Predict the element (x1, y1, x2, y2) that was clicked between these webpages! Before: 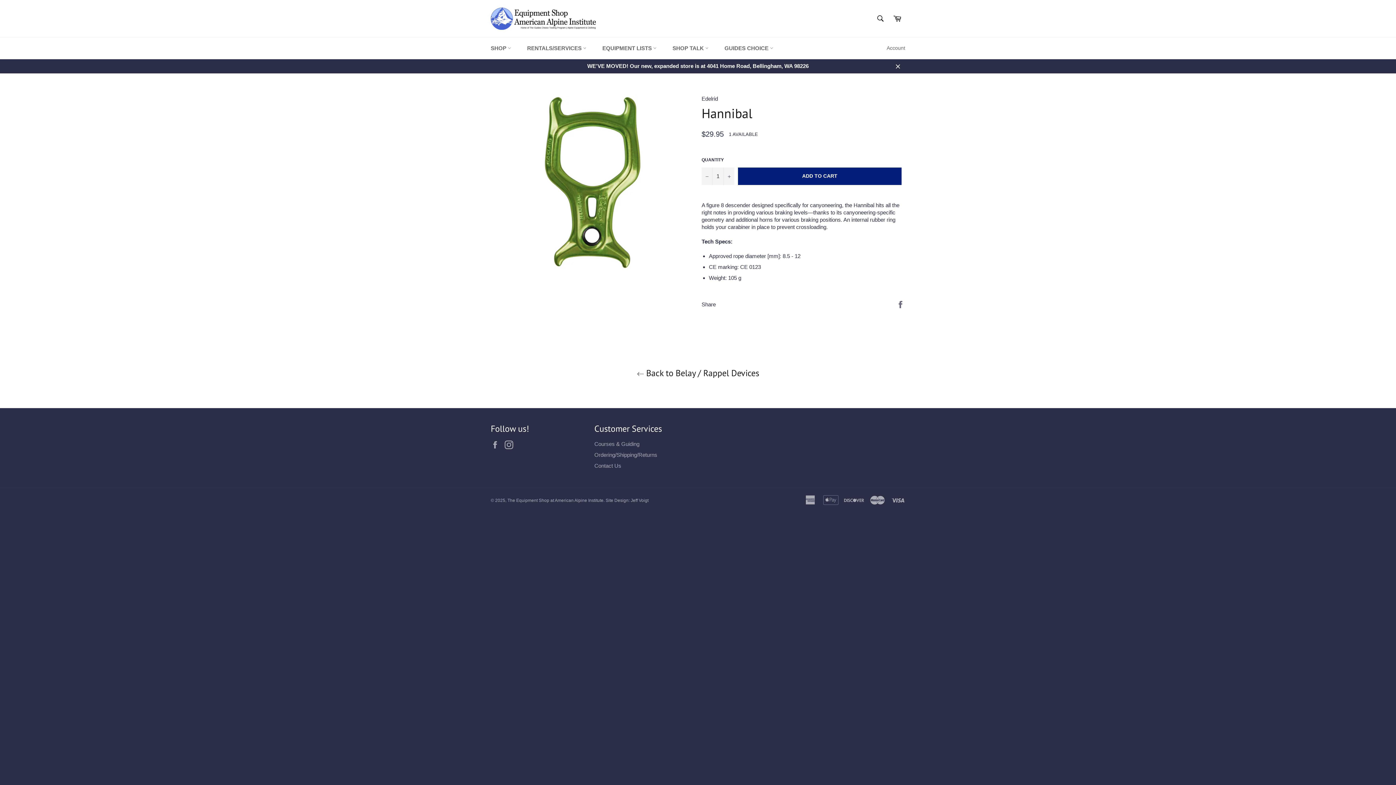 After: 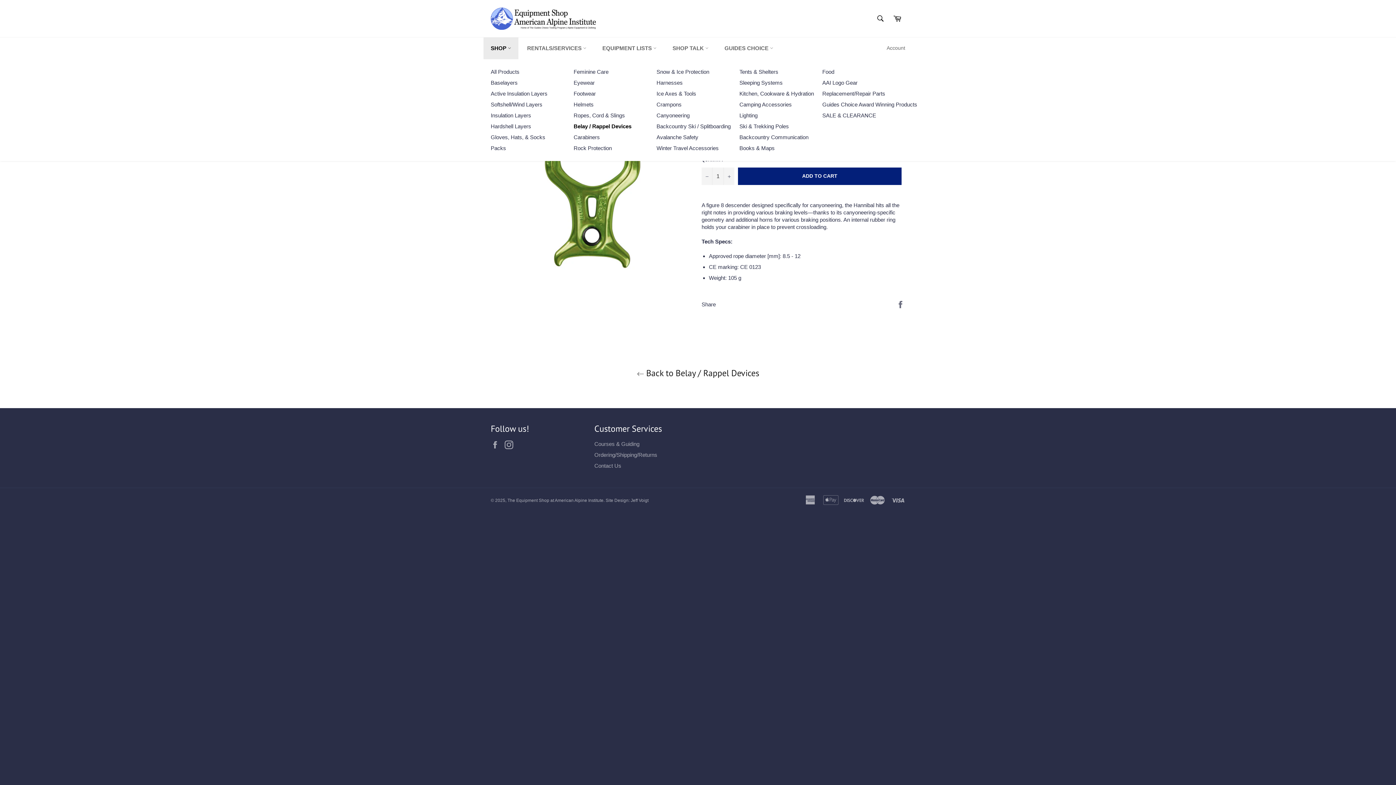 Action: label: SHOP  bbox: (483, 37, 518, 59)